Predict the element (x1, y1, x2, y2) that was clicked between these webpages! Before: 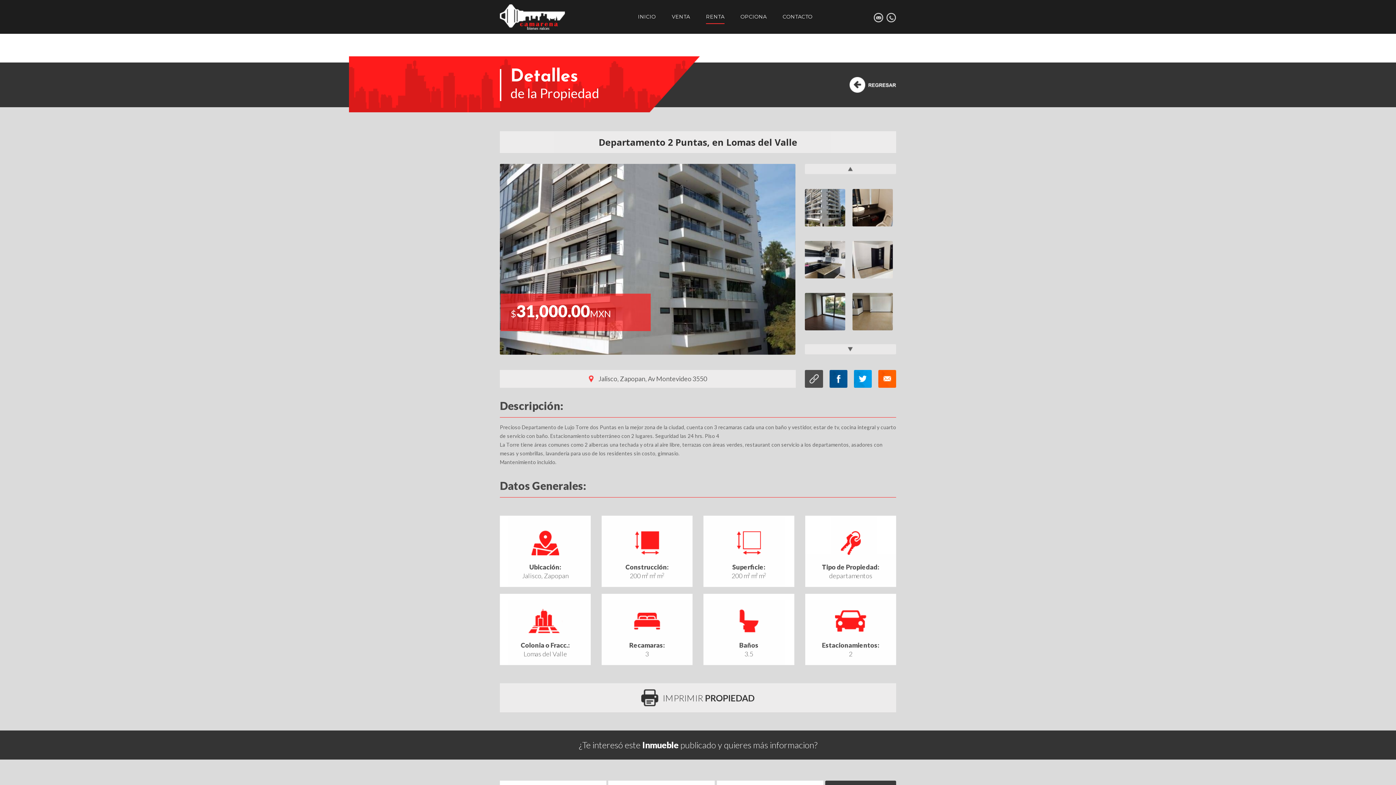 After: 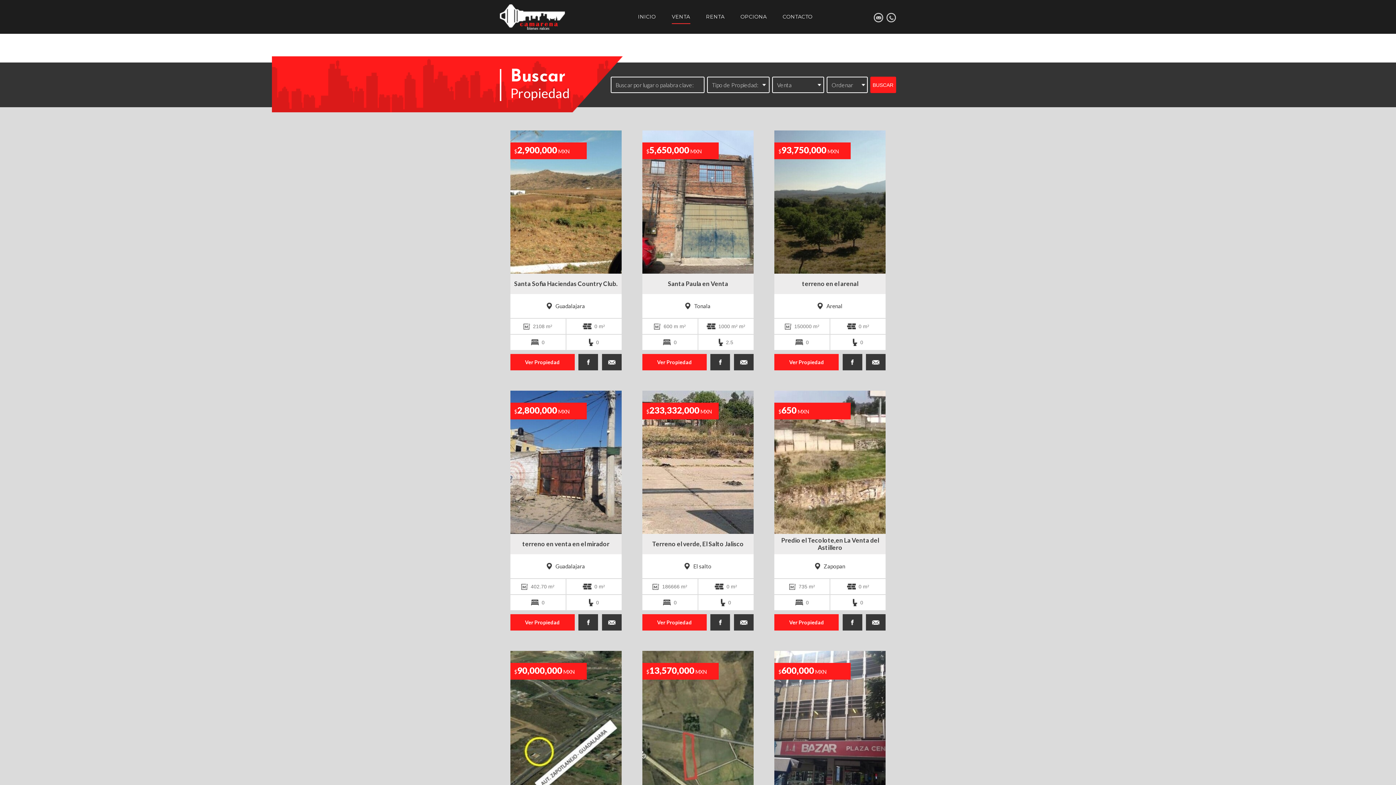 Action: bbox: (672, 9, 690, 24) label: VENTA